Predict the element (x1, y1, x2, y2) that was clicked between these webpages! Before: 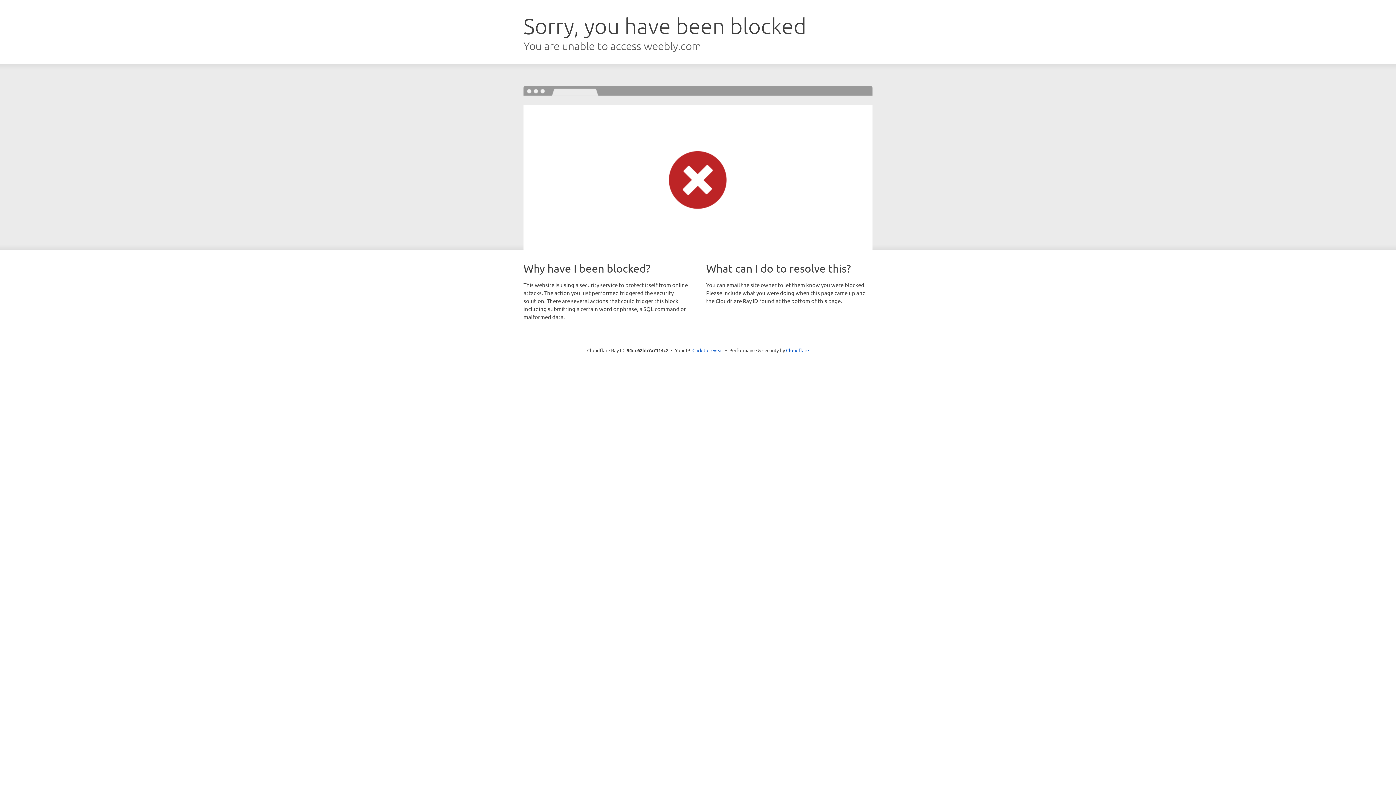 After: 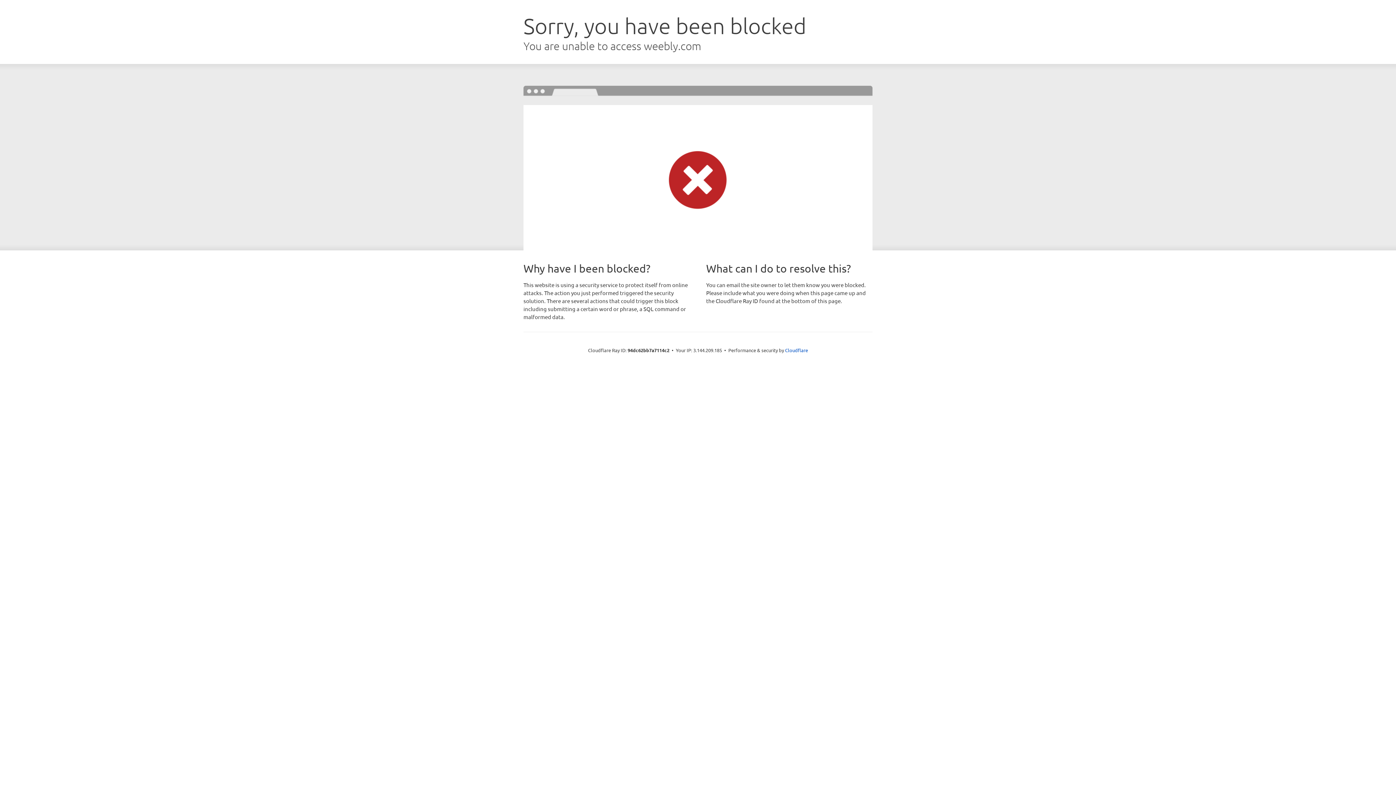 Action: bbox: (692, 346, 723, 353) label: Click to reveal